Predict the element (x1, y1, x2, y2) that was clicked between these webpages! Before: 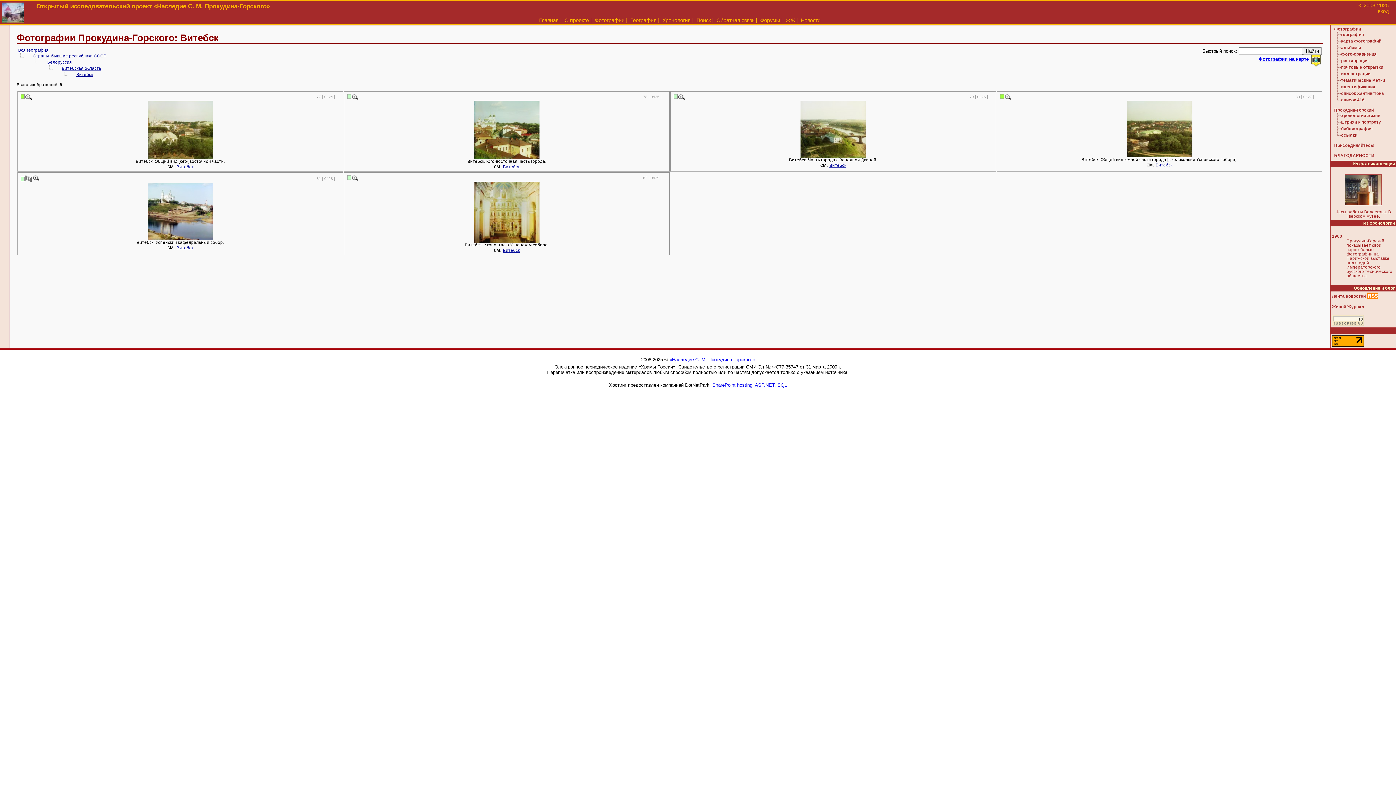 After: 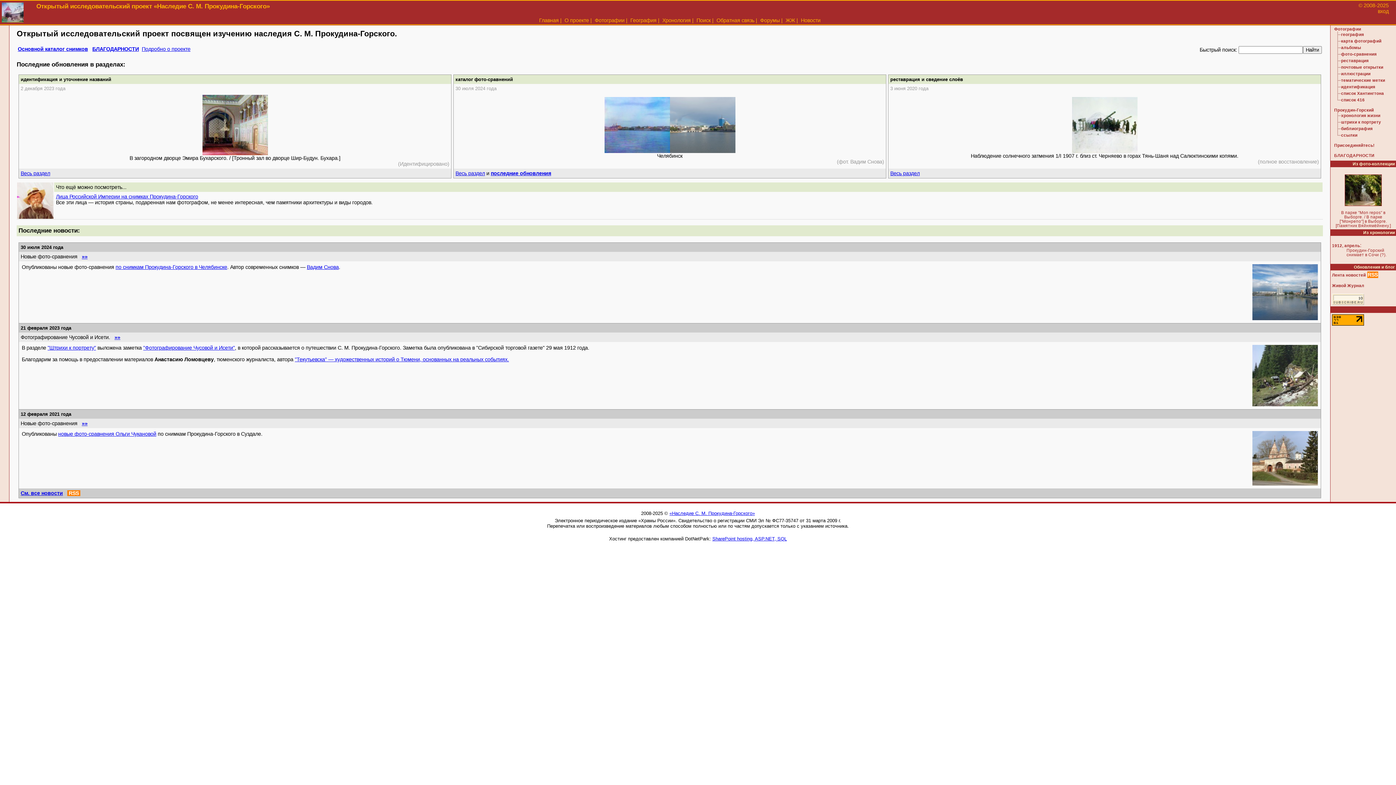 Action: bbox: (669, 357, 755, 362) label: «Наследие С. М. Прокудина-Горского»